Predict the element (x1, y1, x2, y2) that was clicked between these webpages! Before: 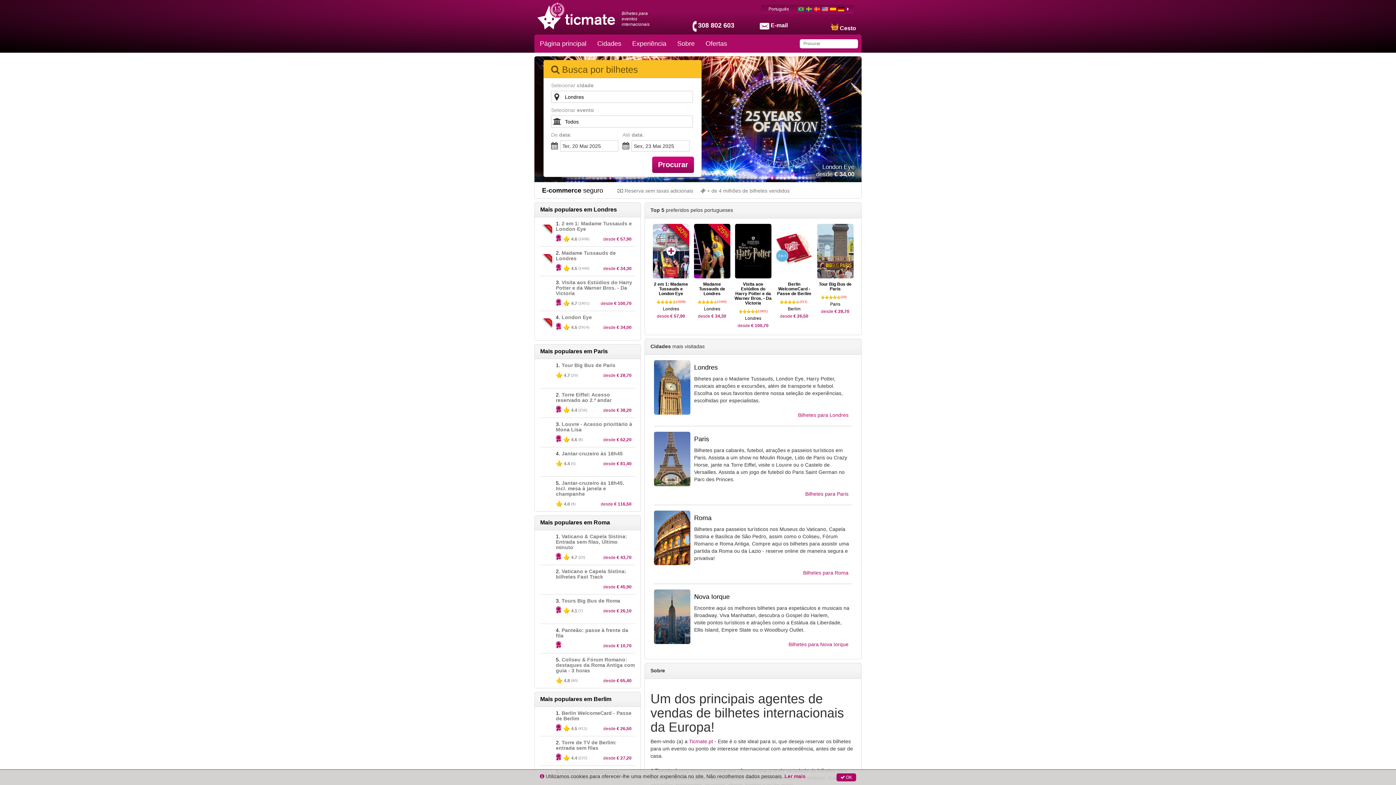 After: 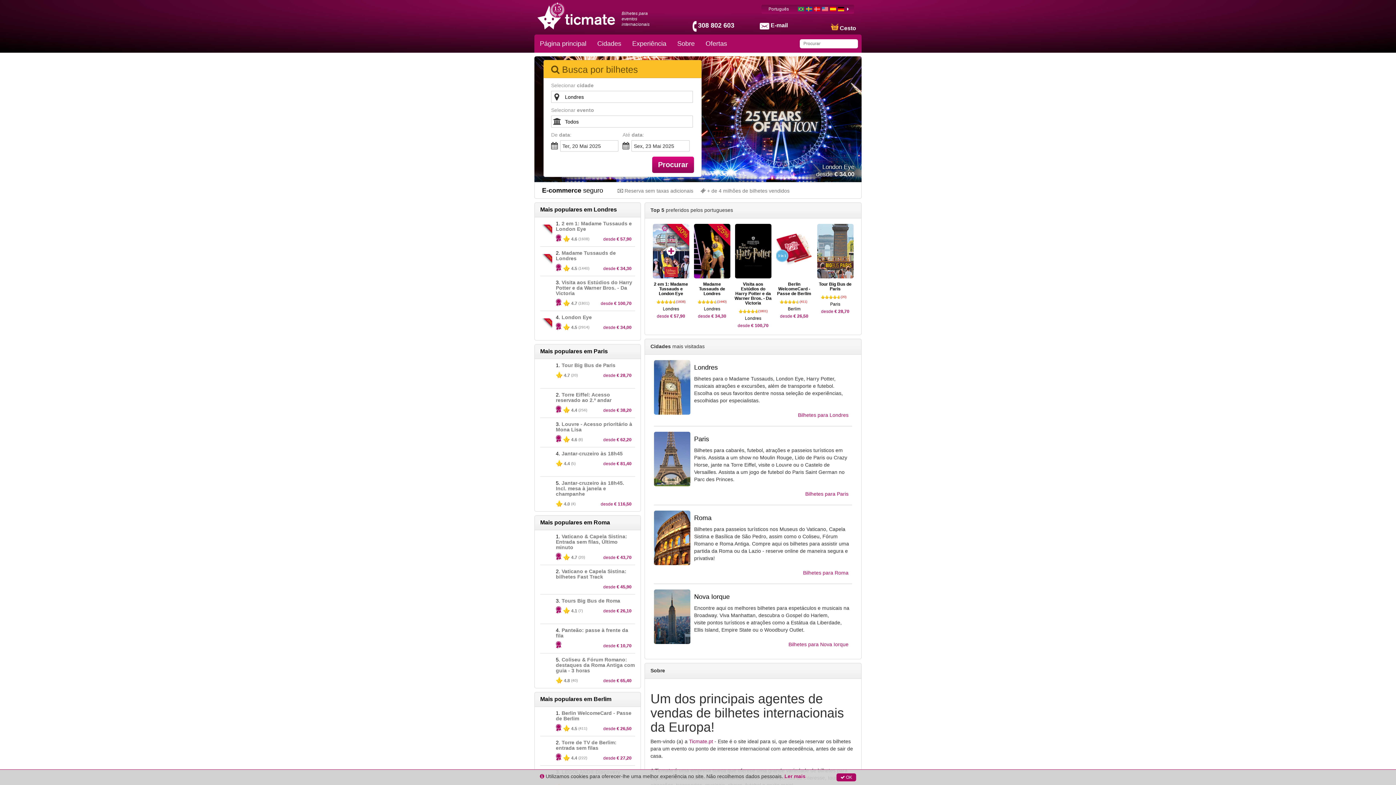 Action: label: Página principal bbox: (534, 34, 592, 52)